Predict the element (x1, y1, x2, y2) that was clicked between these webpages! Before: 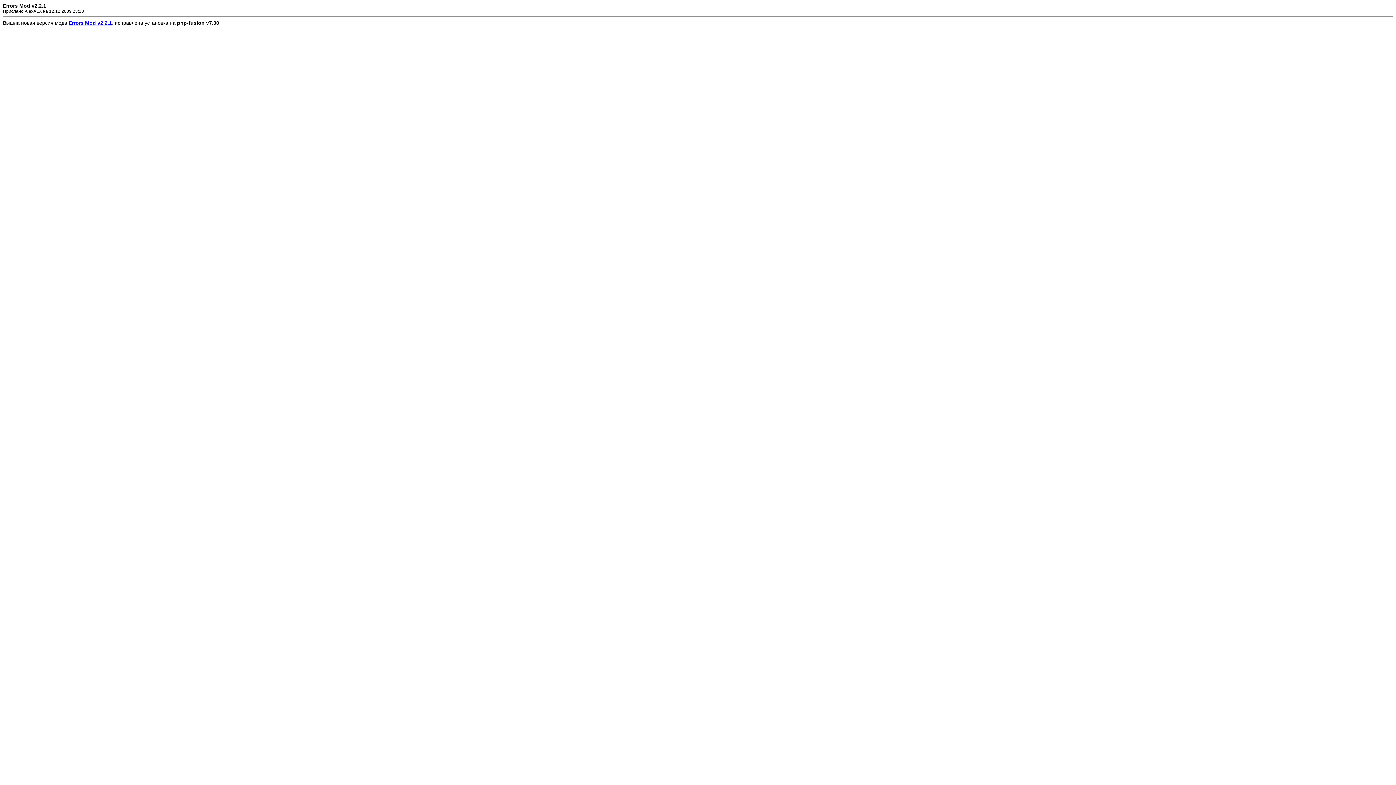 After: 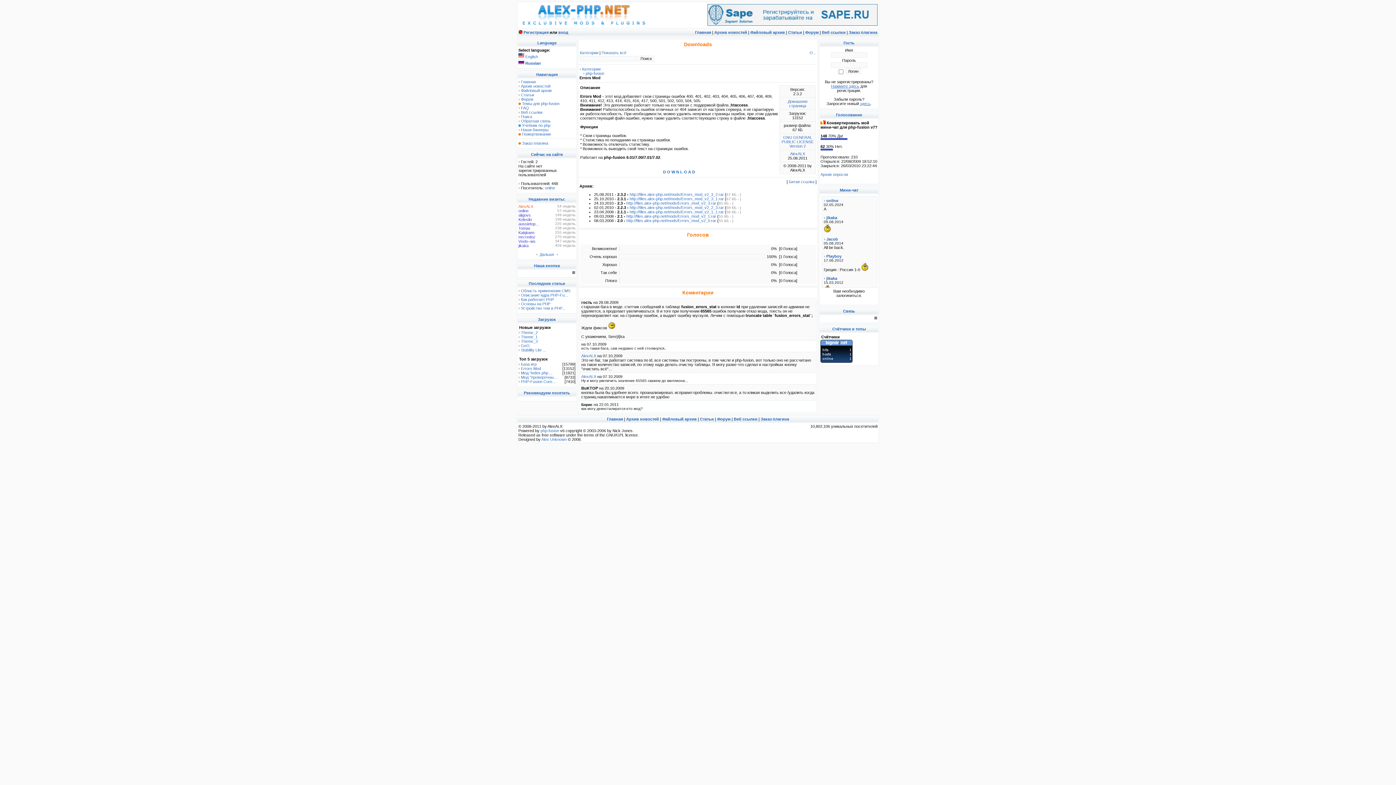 Action: label: Errors Mod v2.2.1 bbox: (68, 20, 112, 25)